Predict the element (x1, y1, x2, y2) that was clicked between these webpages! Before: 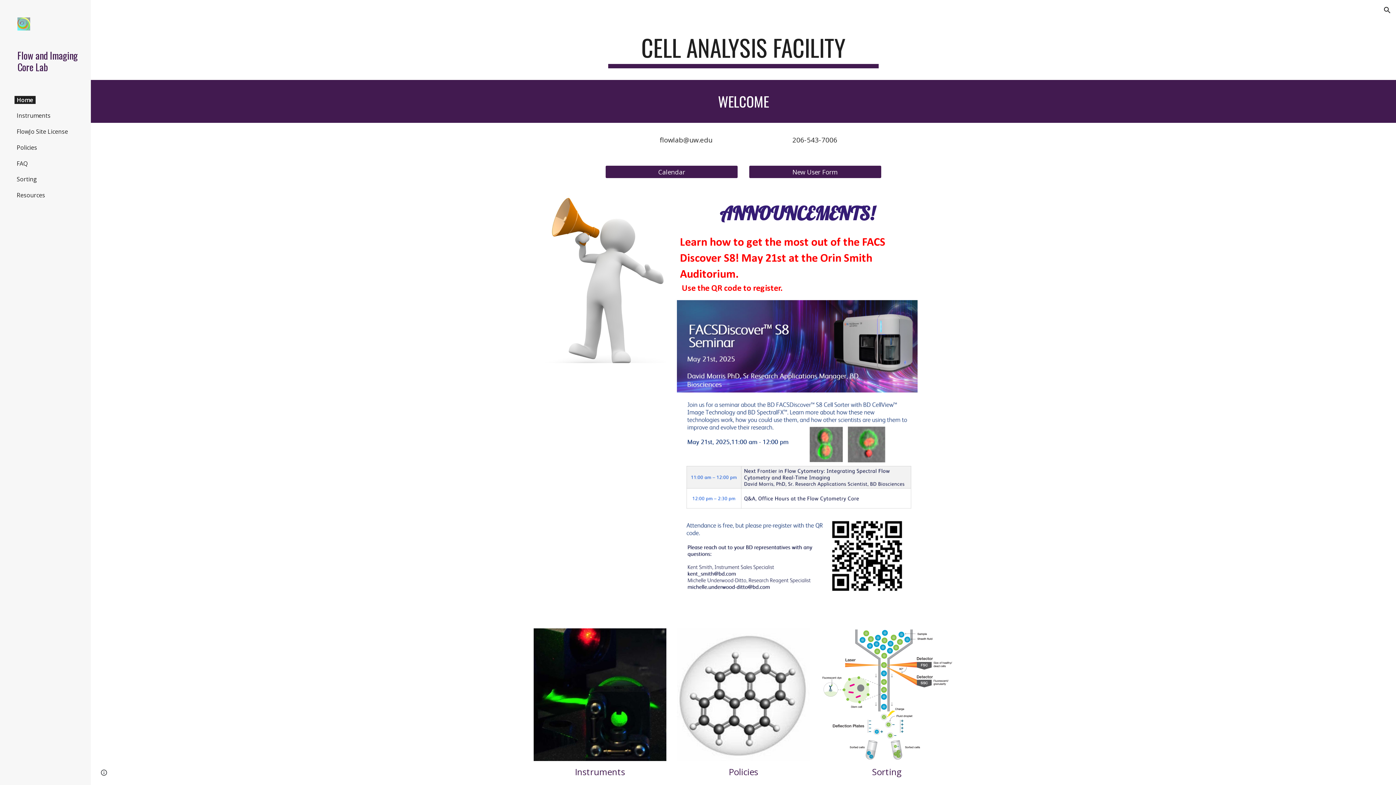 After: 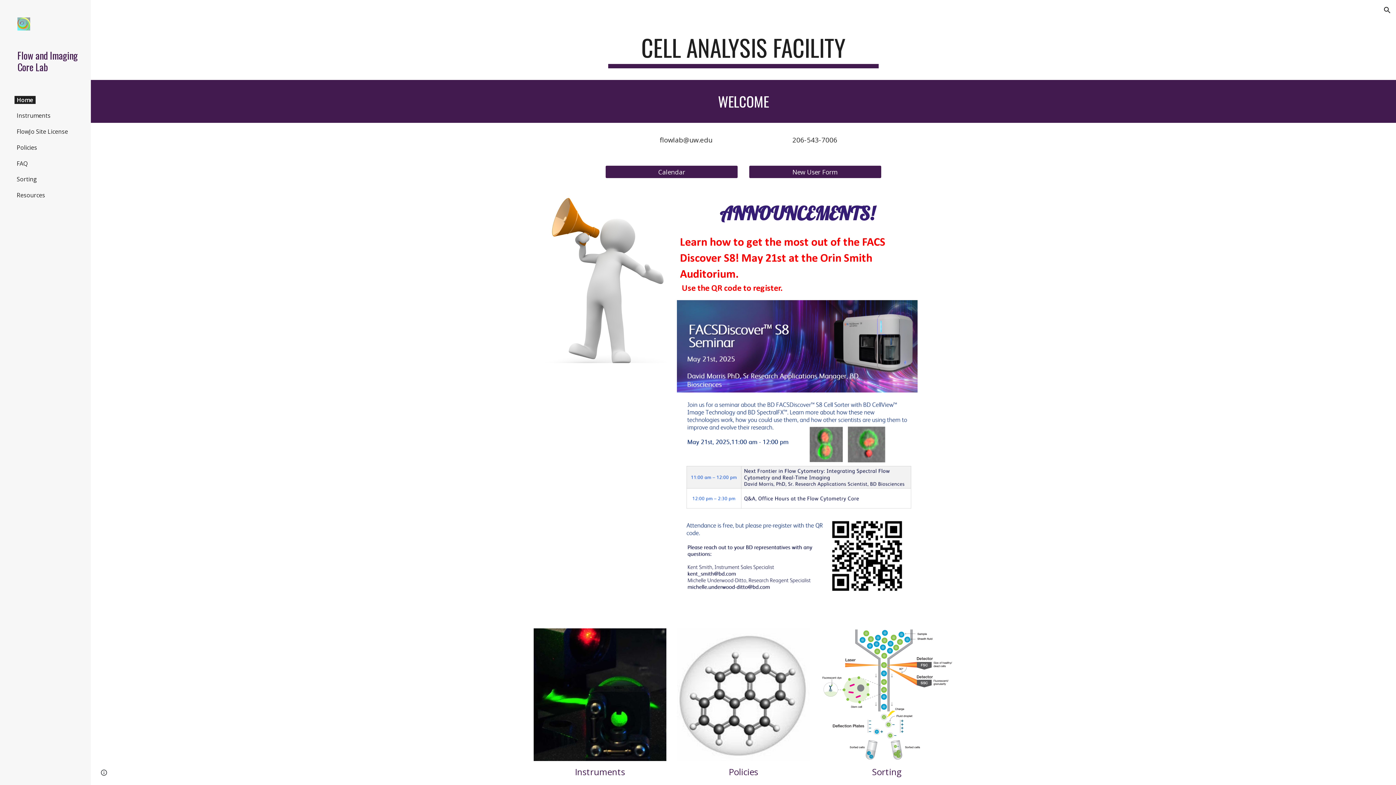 Action: bbox: (14, 95, 35, 103) label: Home